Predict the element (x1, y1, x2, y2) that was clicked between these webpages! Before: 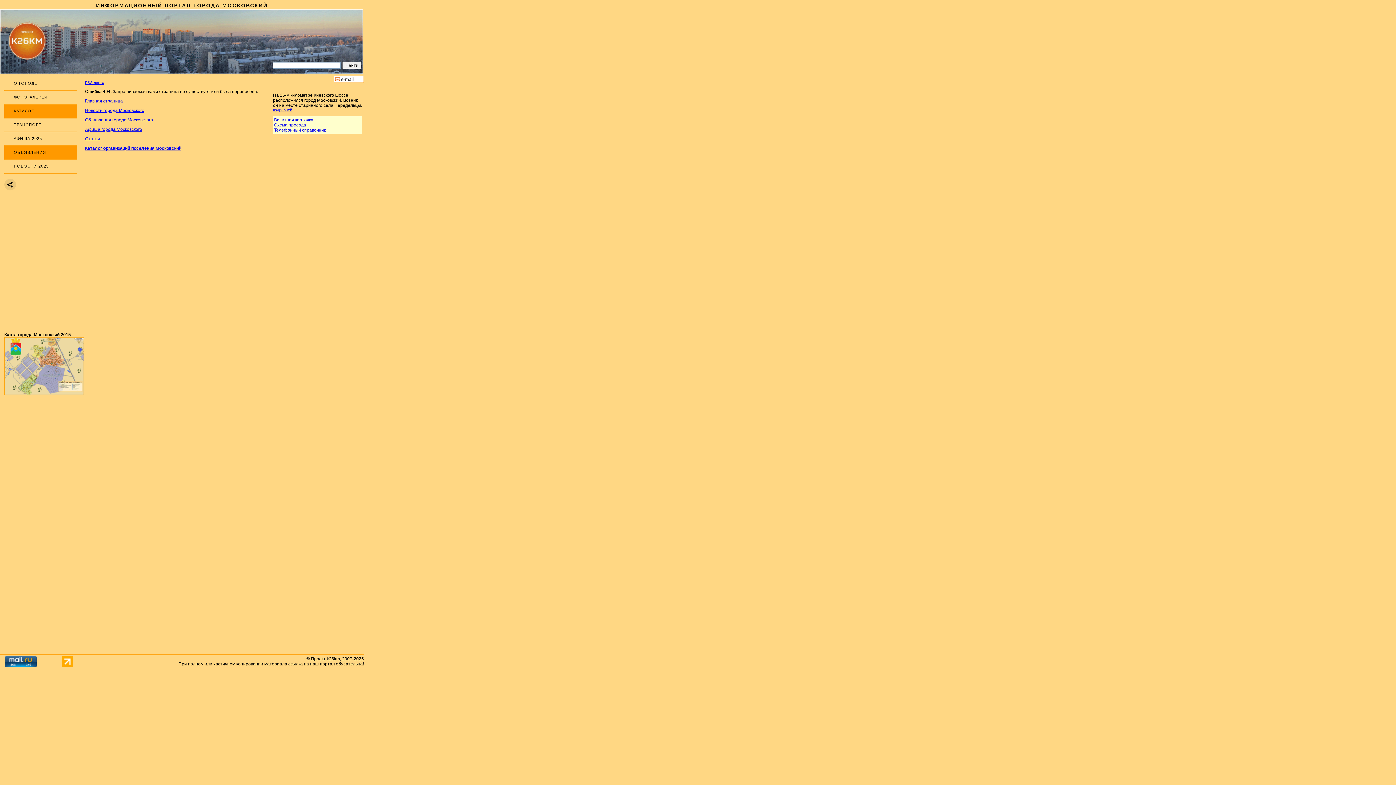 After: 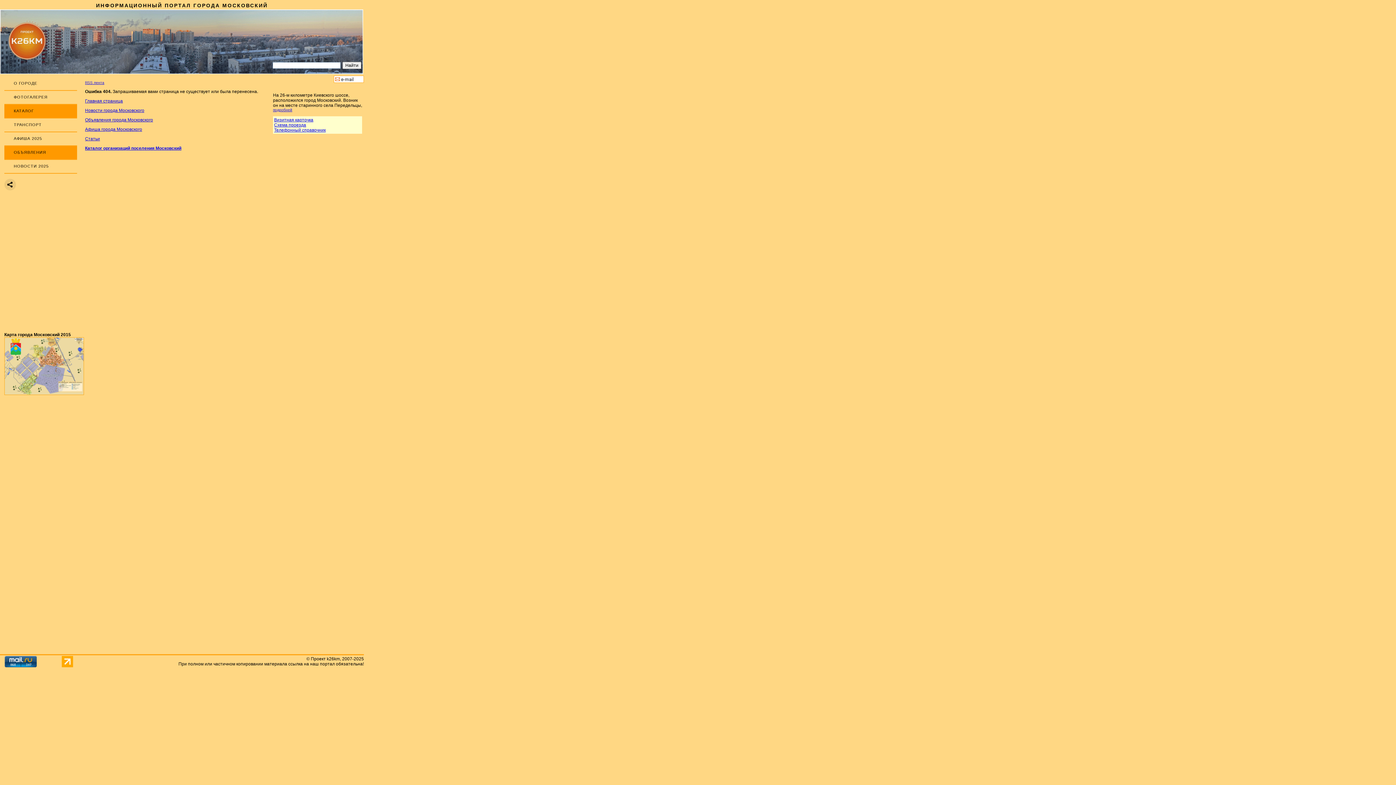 Action: bbox: (274, 117, 313, 122) label: Визитная карточка